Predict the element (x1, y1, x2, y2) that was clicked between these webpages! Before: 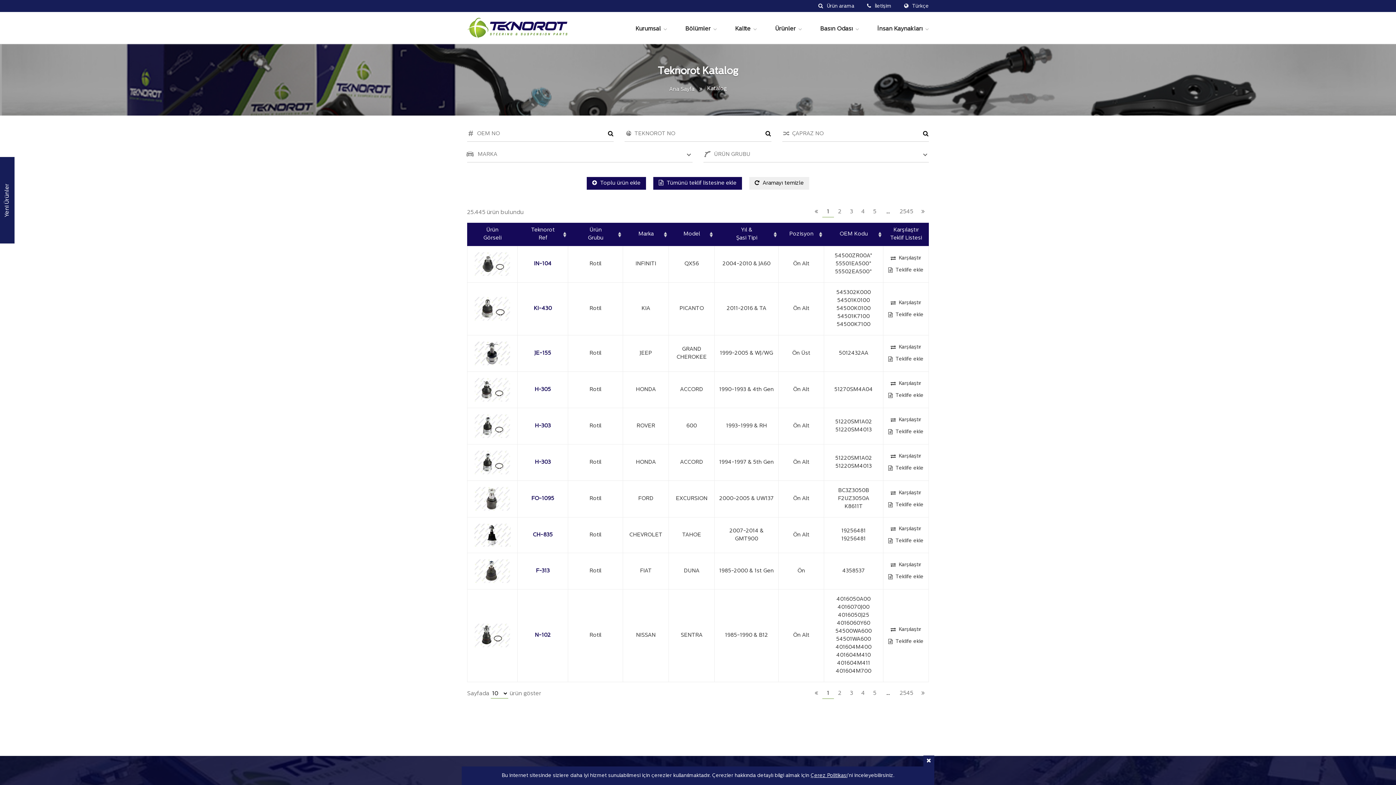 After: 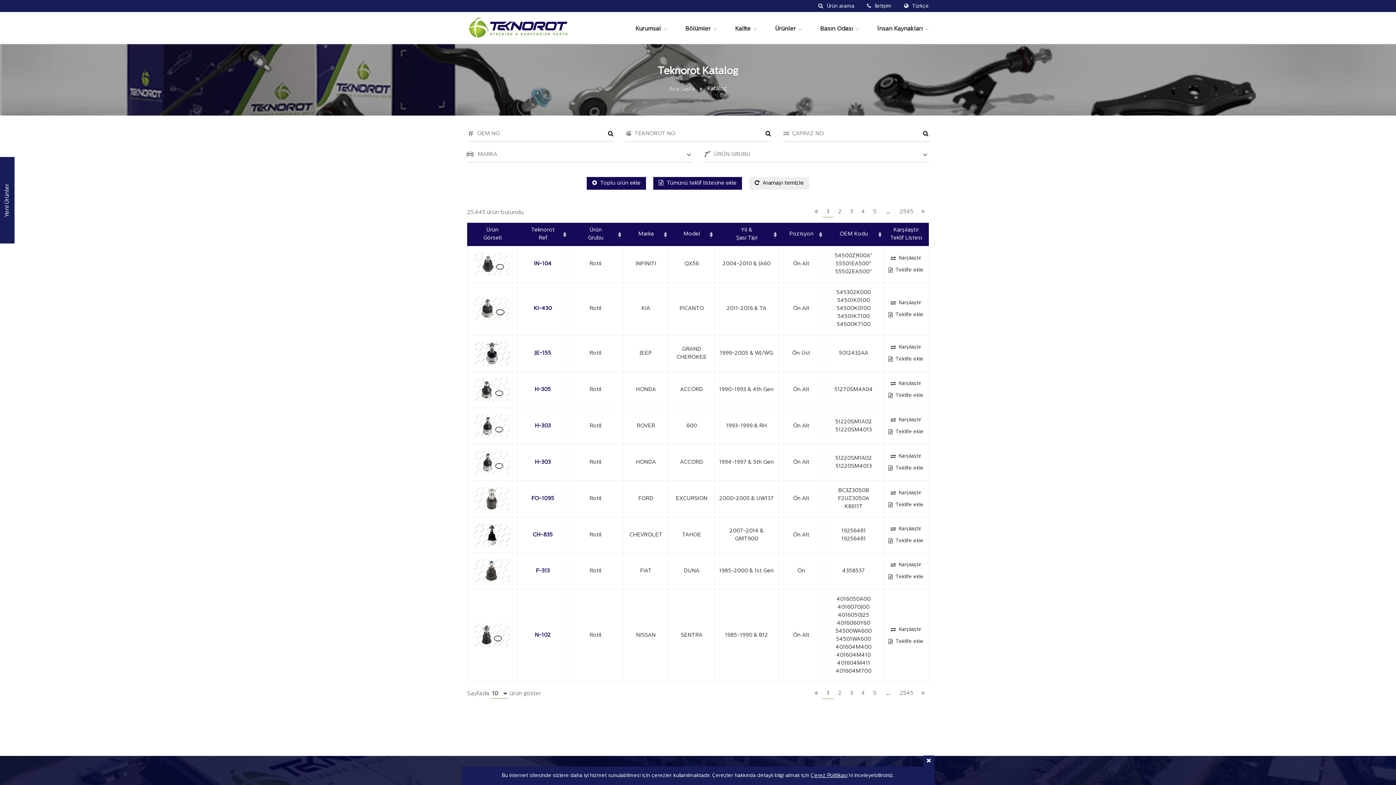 Action: bbox: (519, 250, 566, 277) label: IN-104